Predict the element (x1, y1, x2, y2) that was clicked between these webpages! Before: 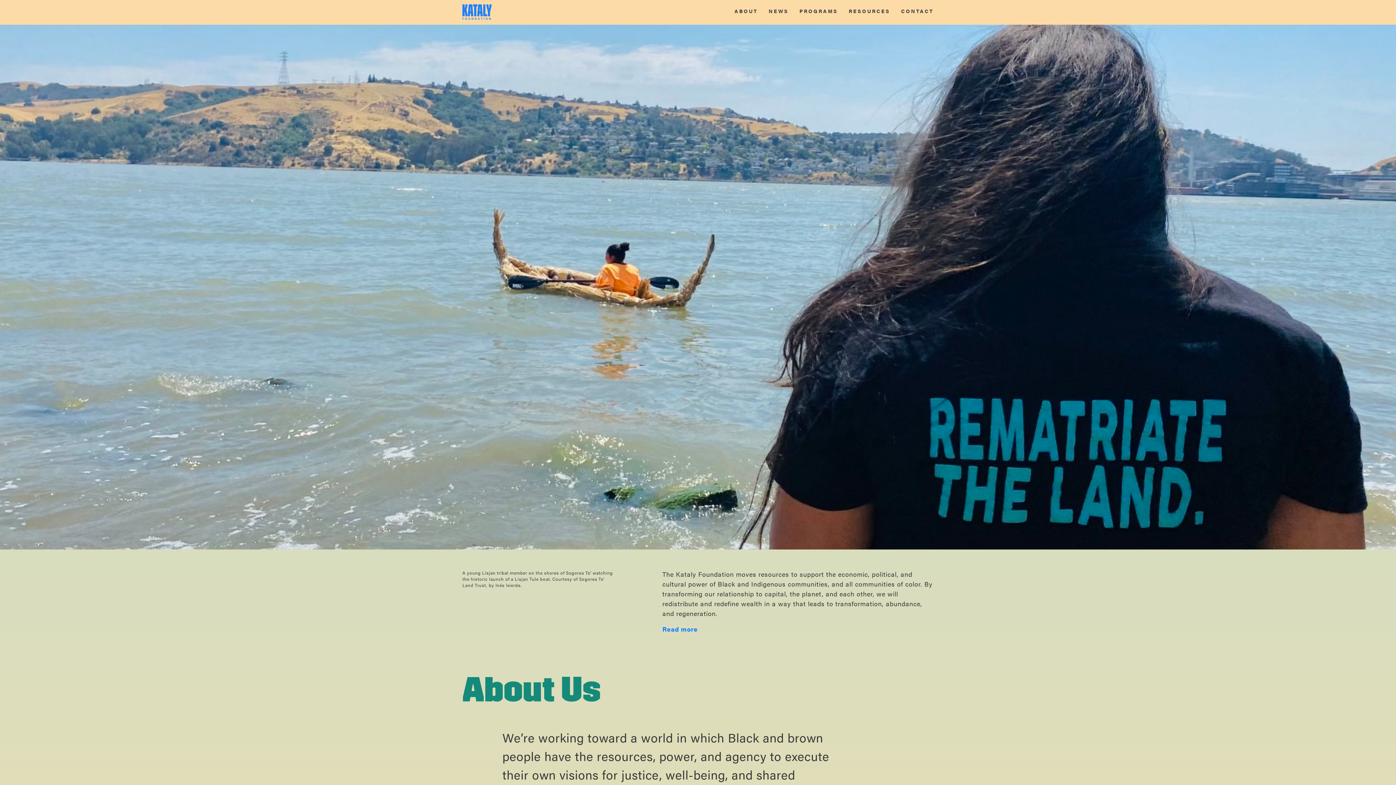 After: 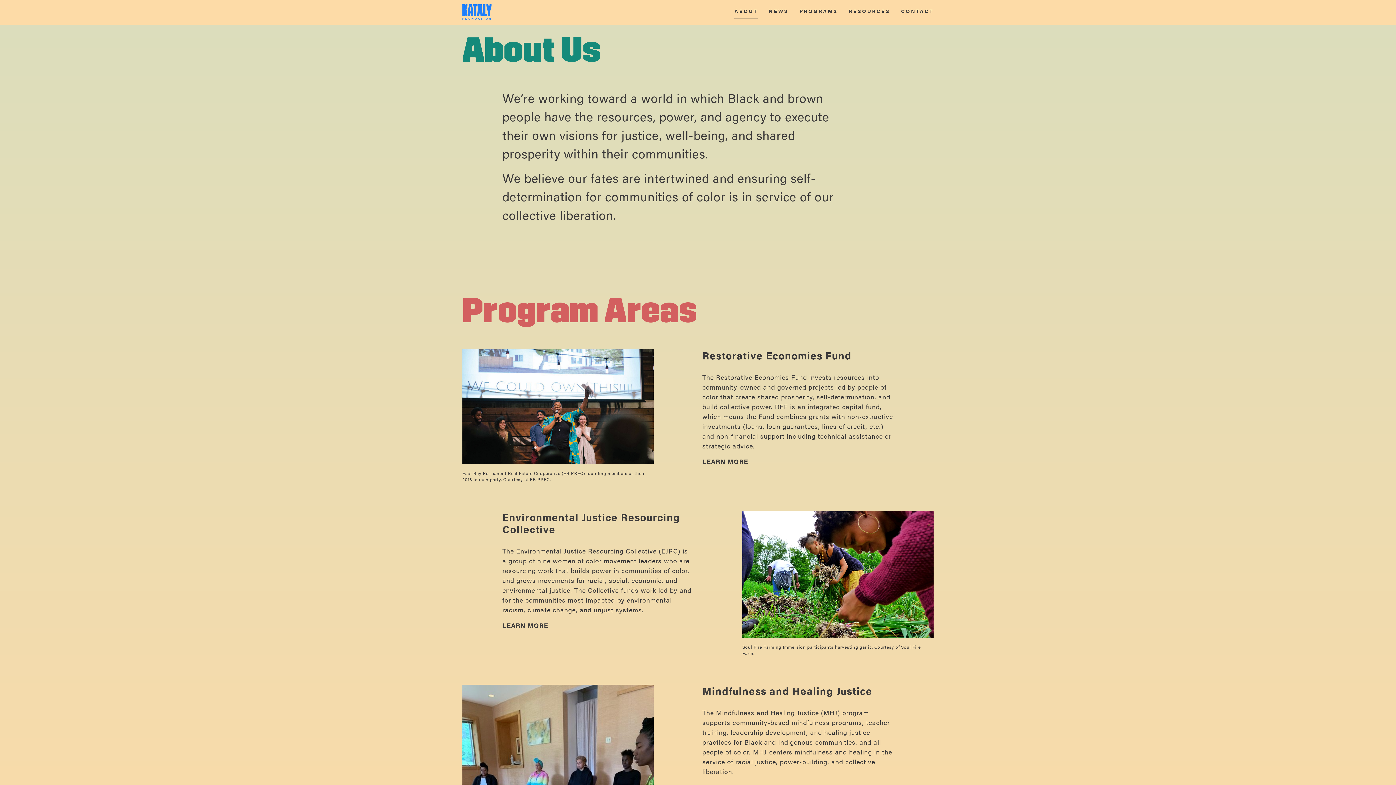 Action: bbox: (662, 624, 697, 633) label: Read more